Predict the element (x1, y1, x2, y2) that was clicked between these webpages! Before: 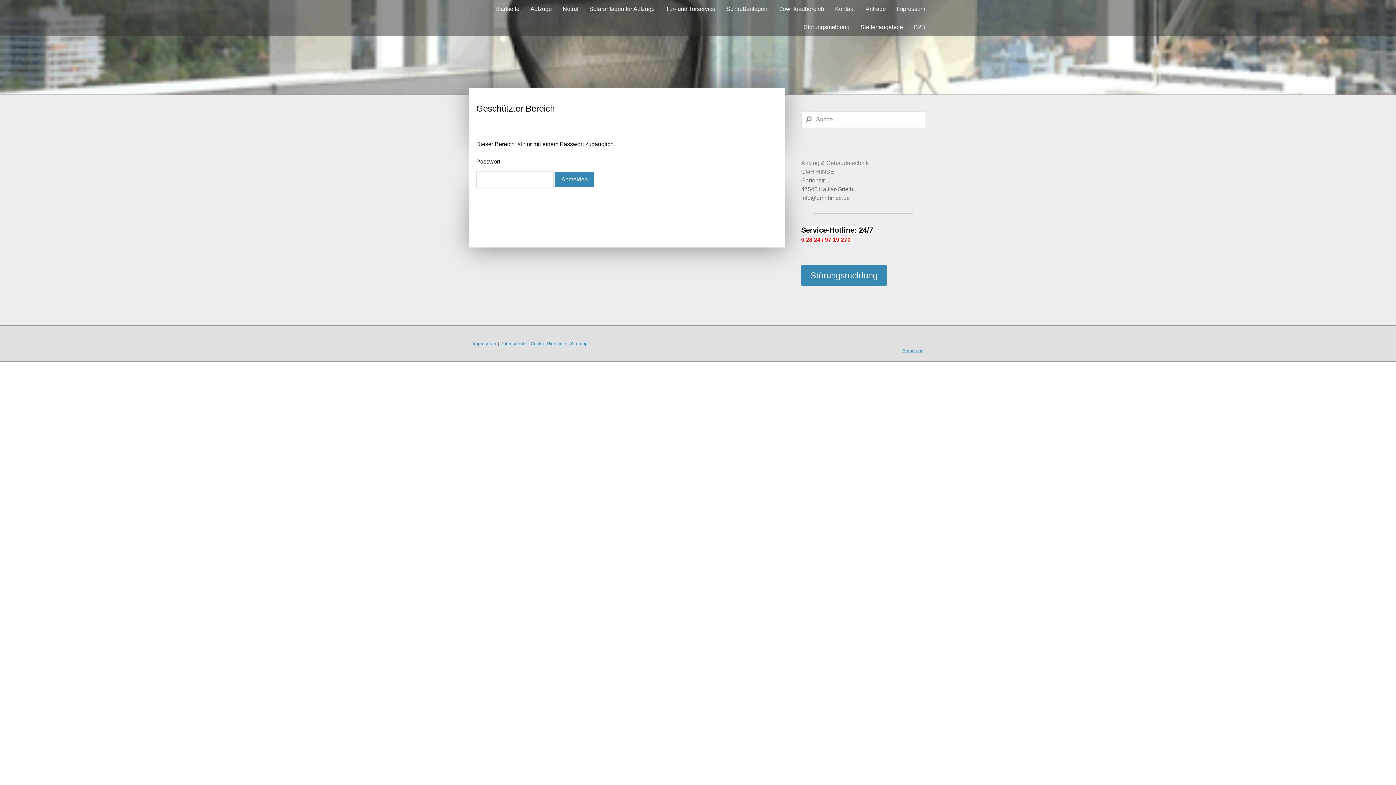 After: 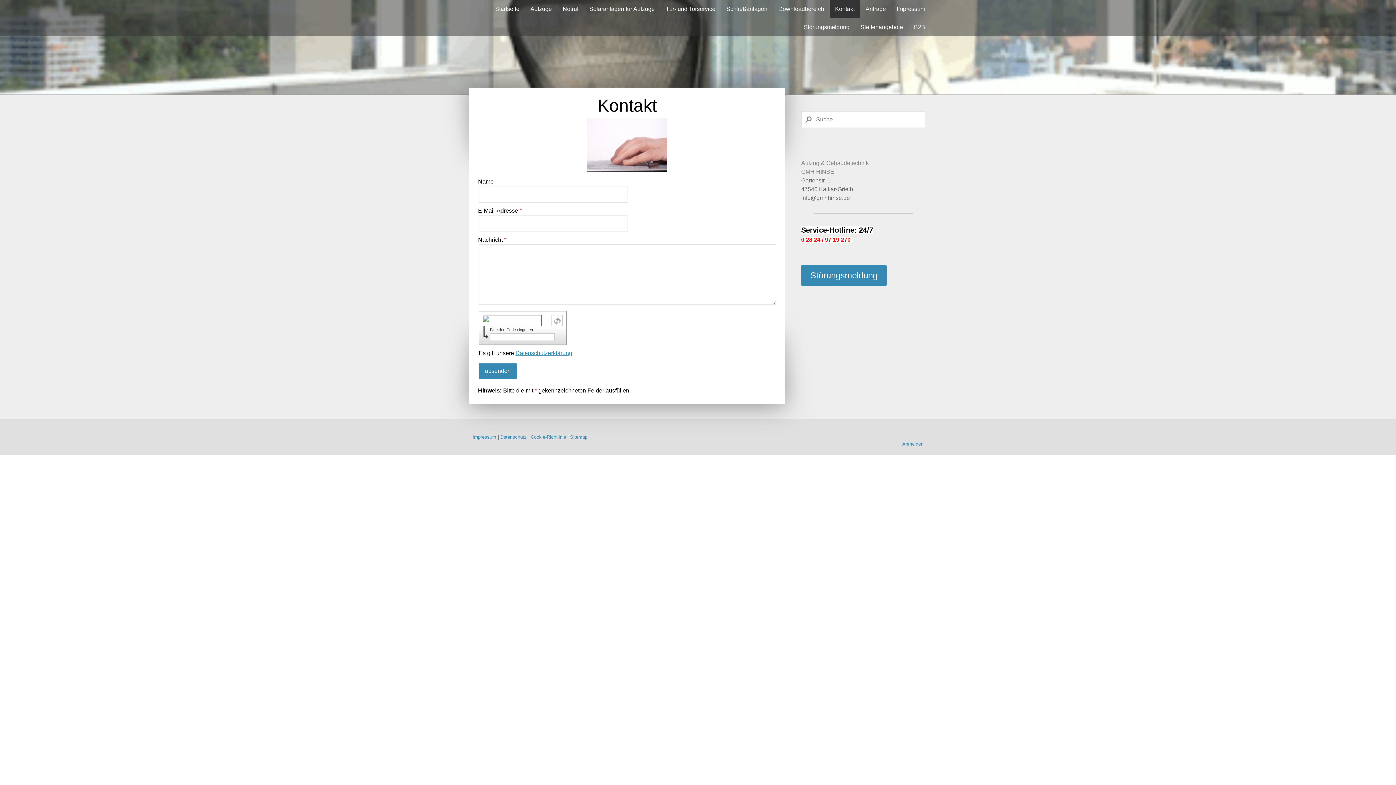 Action: label: Kontakt bbox: (829, 0, 860, 18)